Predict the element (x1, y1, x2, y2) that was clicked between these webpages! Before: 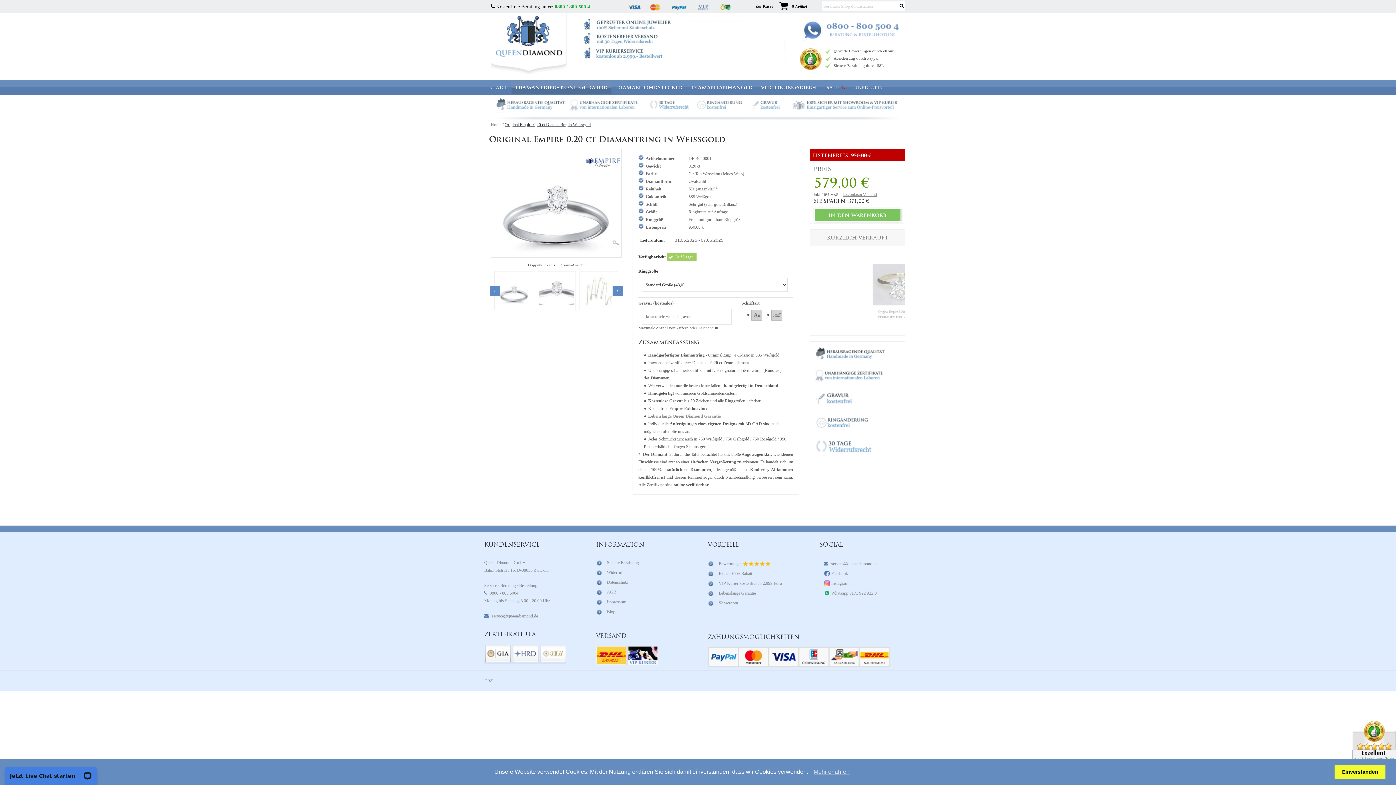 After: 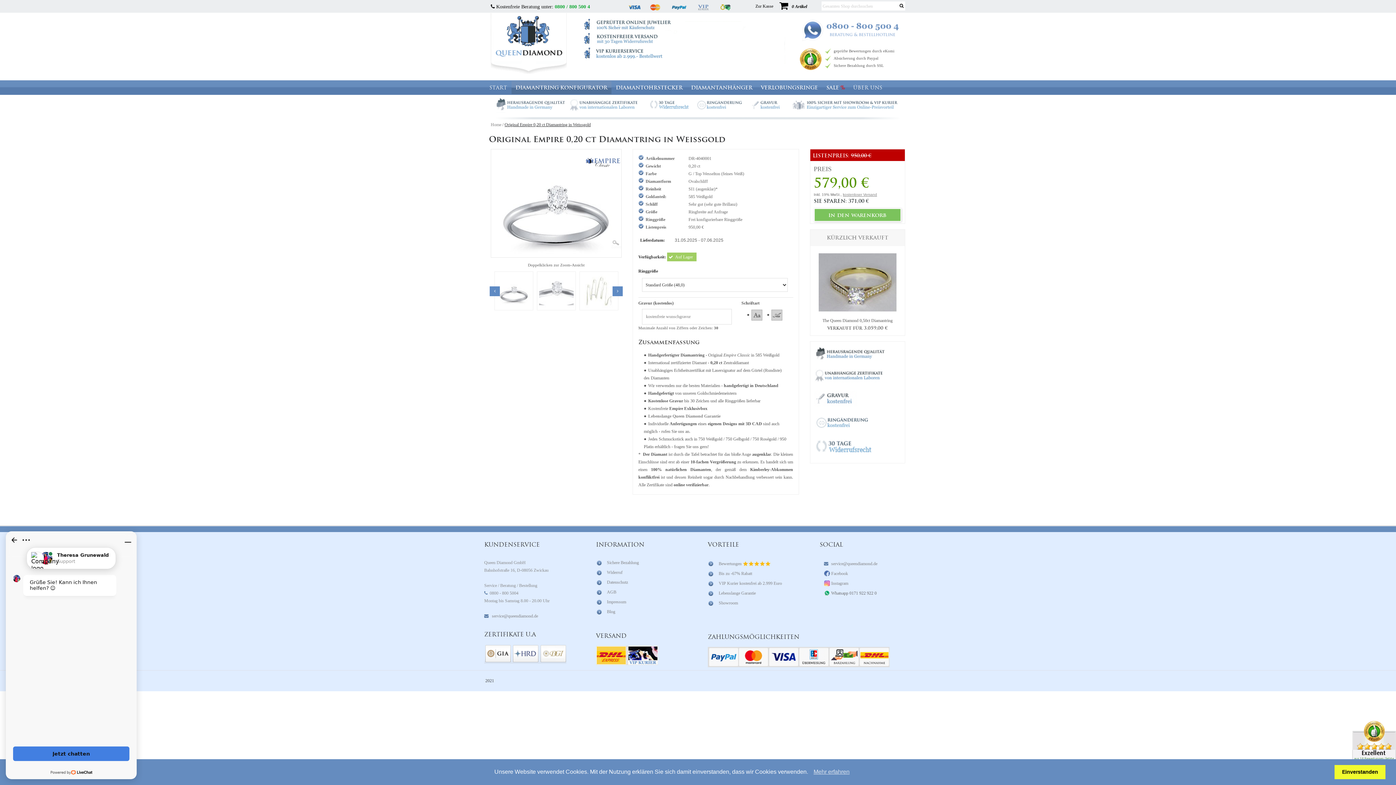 Action: label: Whatsapp 0171 922 922 0 bbox: (827, 590, 876, 596)